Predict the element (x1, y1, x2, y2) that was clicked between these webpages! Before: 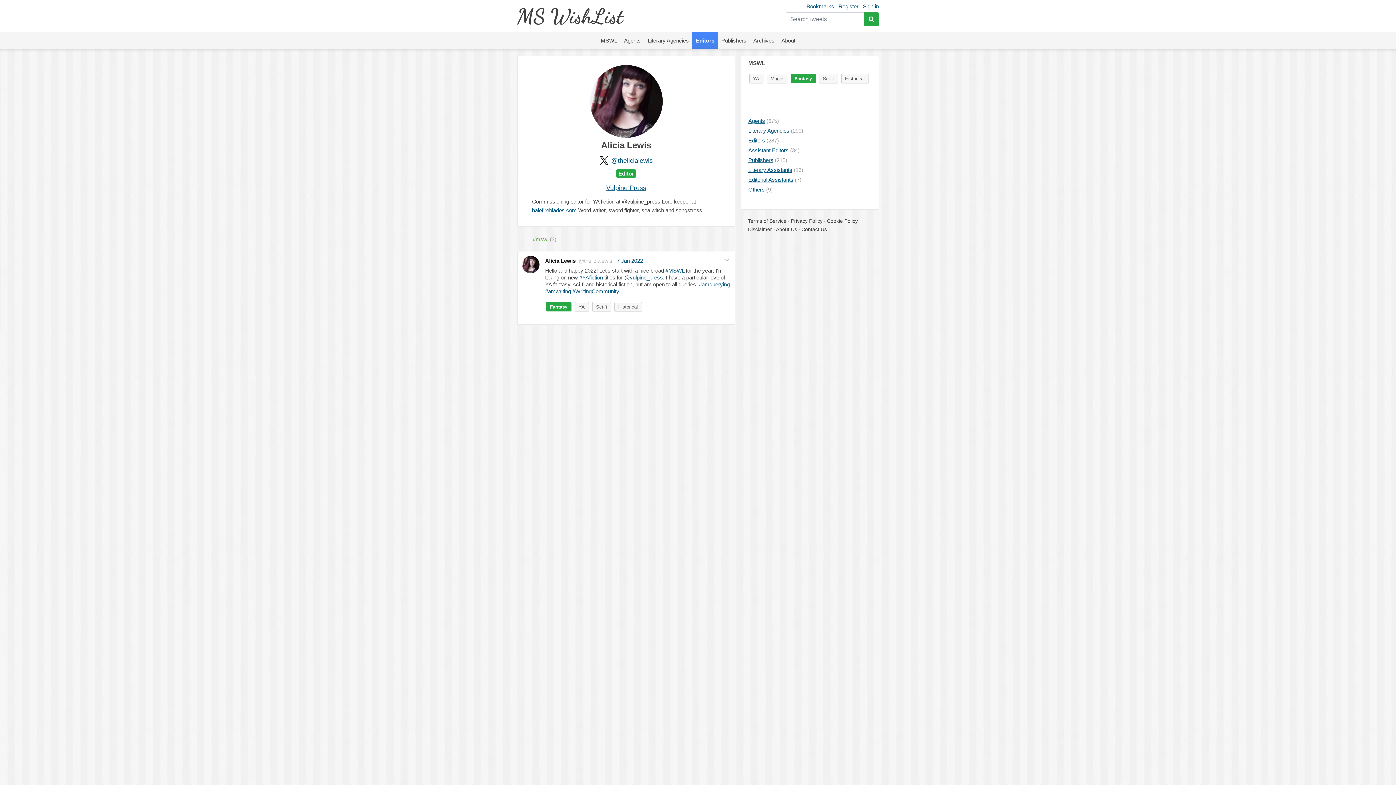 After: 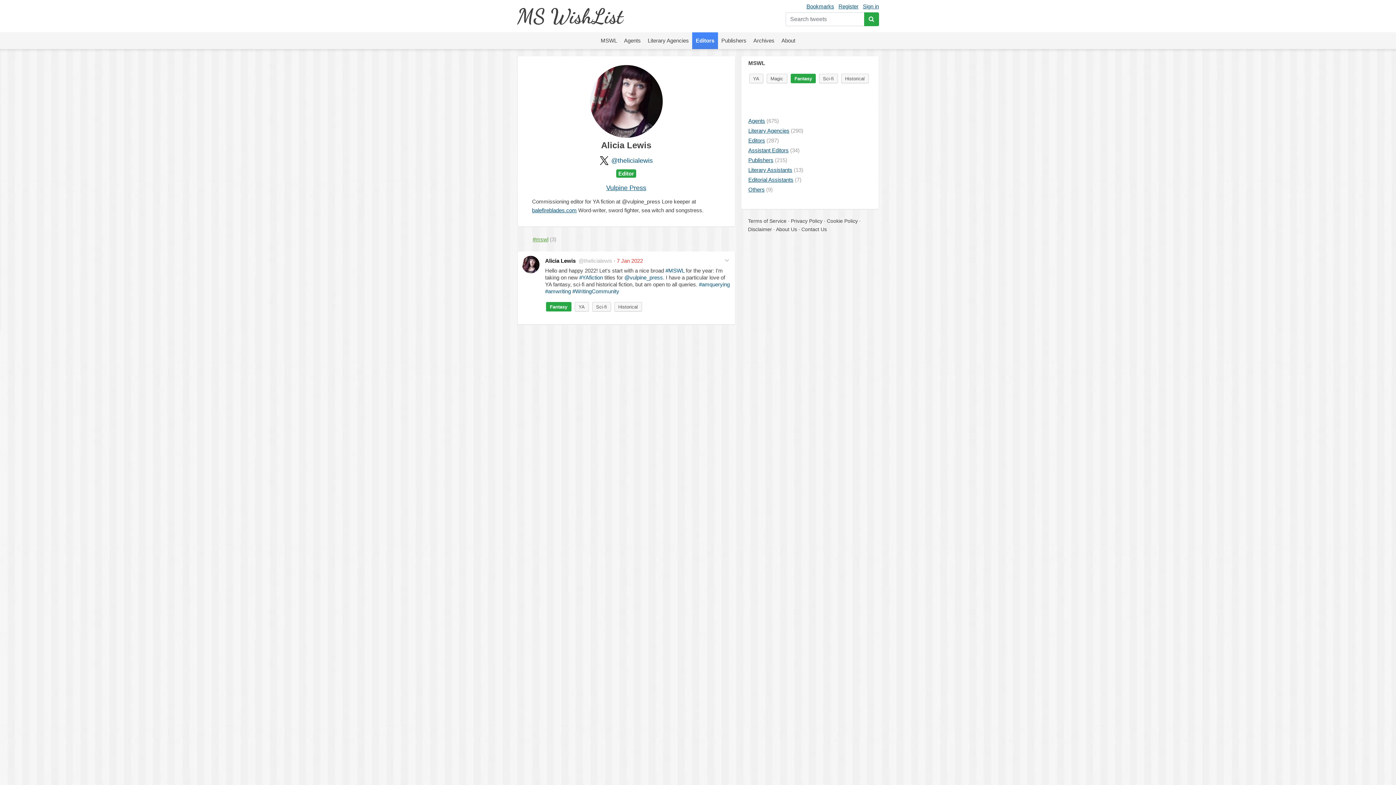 Action: bbox: (616, 257, 643, 263) label: 7 Jan 2022